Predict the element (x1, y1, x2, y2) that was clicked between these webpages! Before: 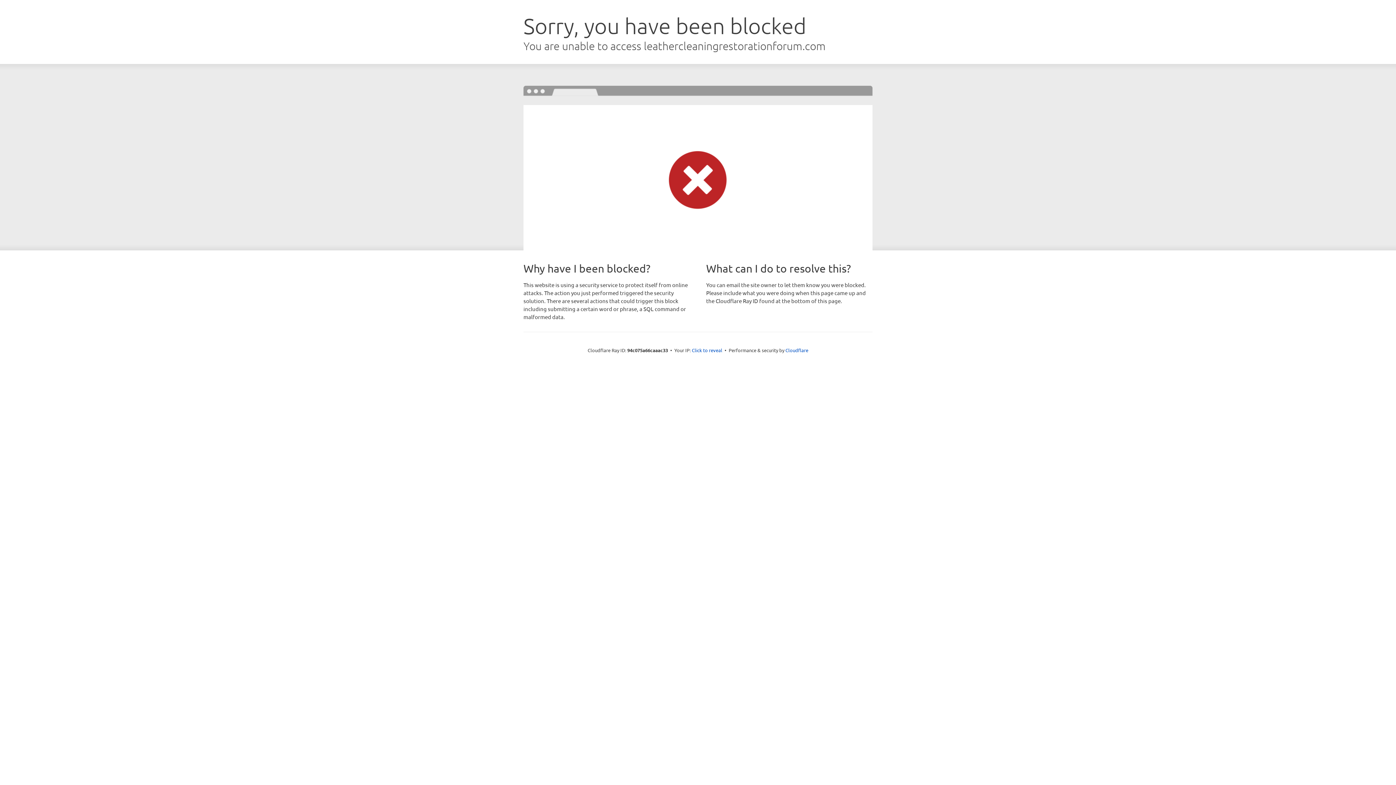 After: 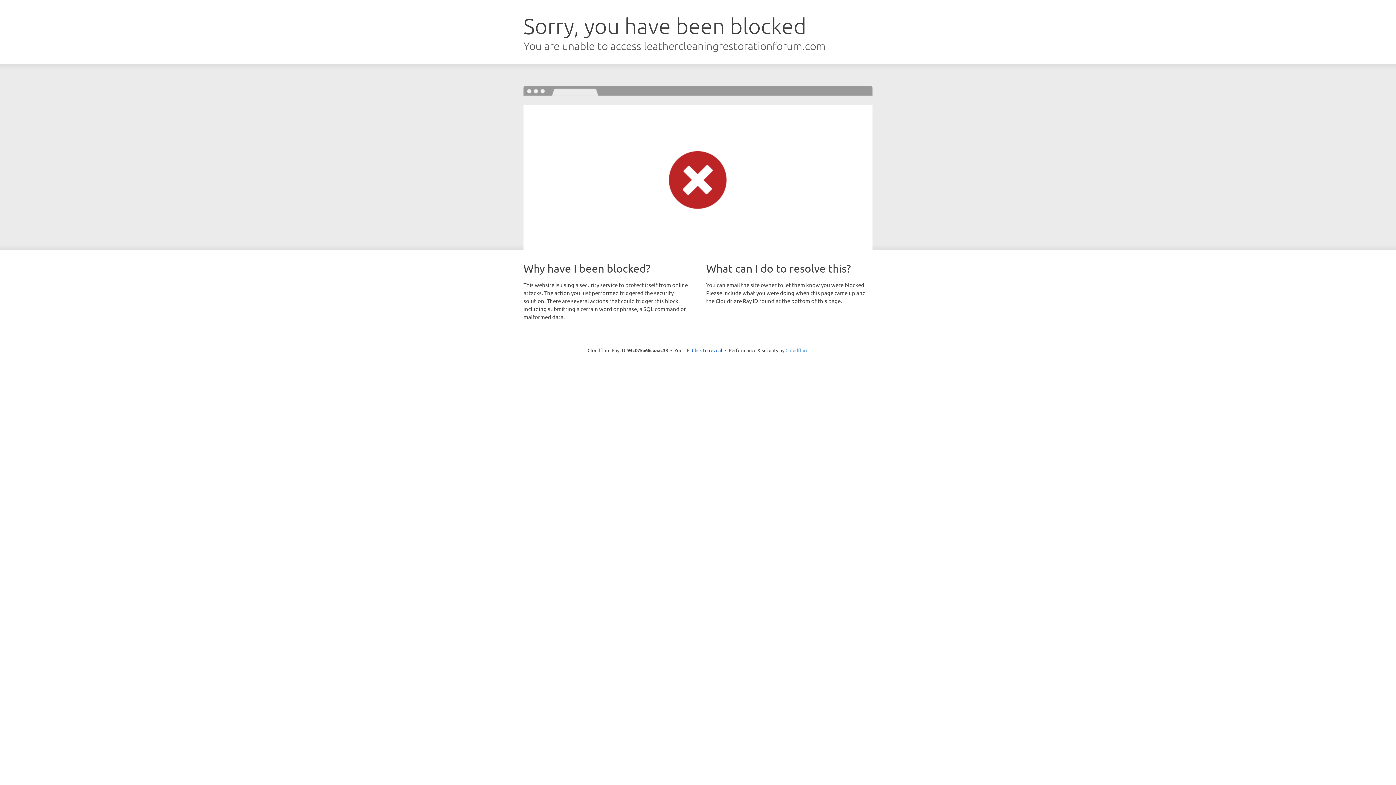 Action: label: Cloudflare bbox: (785, 347, 808, 353)